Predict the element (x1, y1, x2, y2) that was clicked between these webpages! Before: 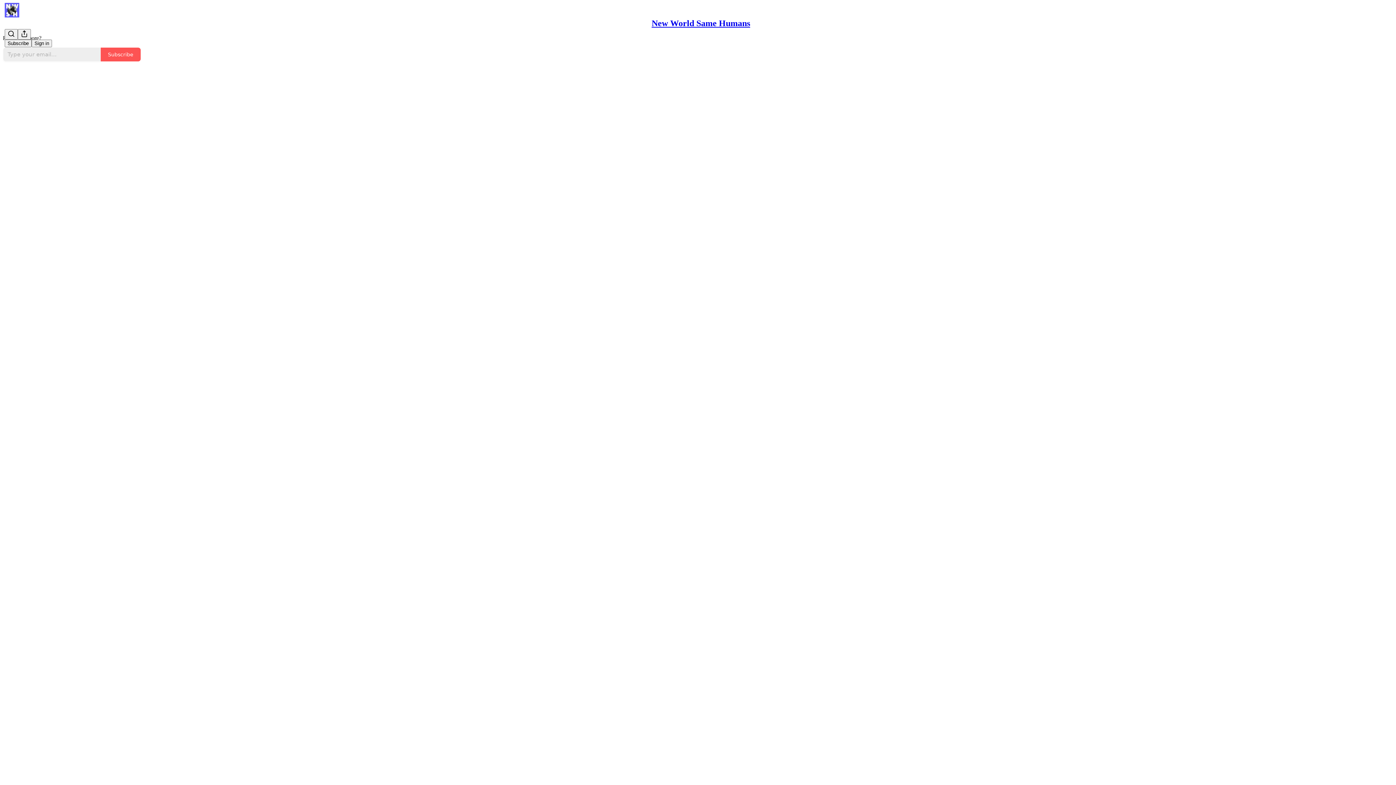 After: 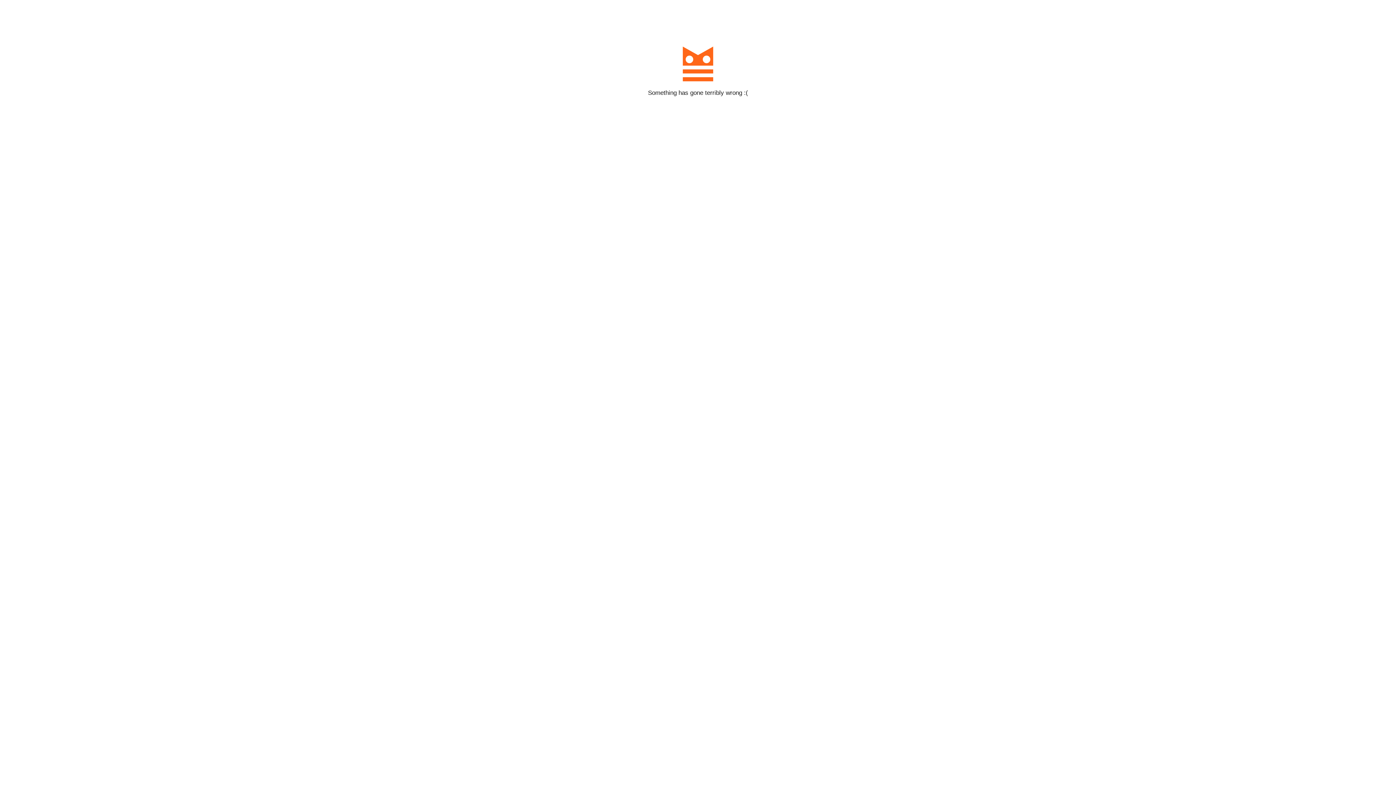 Action: label: Subscribe bbox: (100, 47, 141, 61)